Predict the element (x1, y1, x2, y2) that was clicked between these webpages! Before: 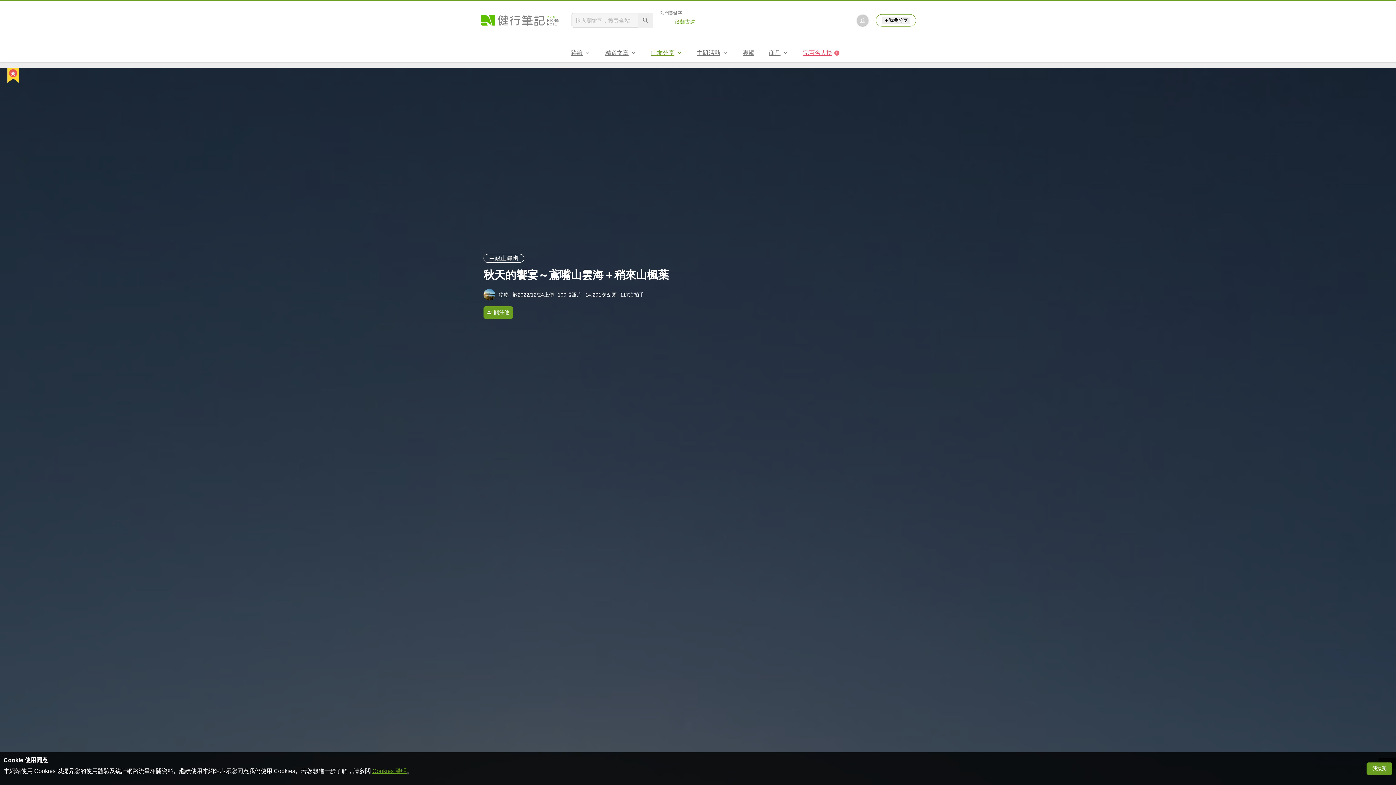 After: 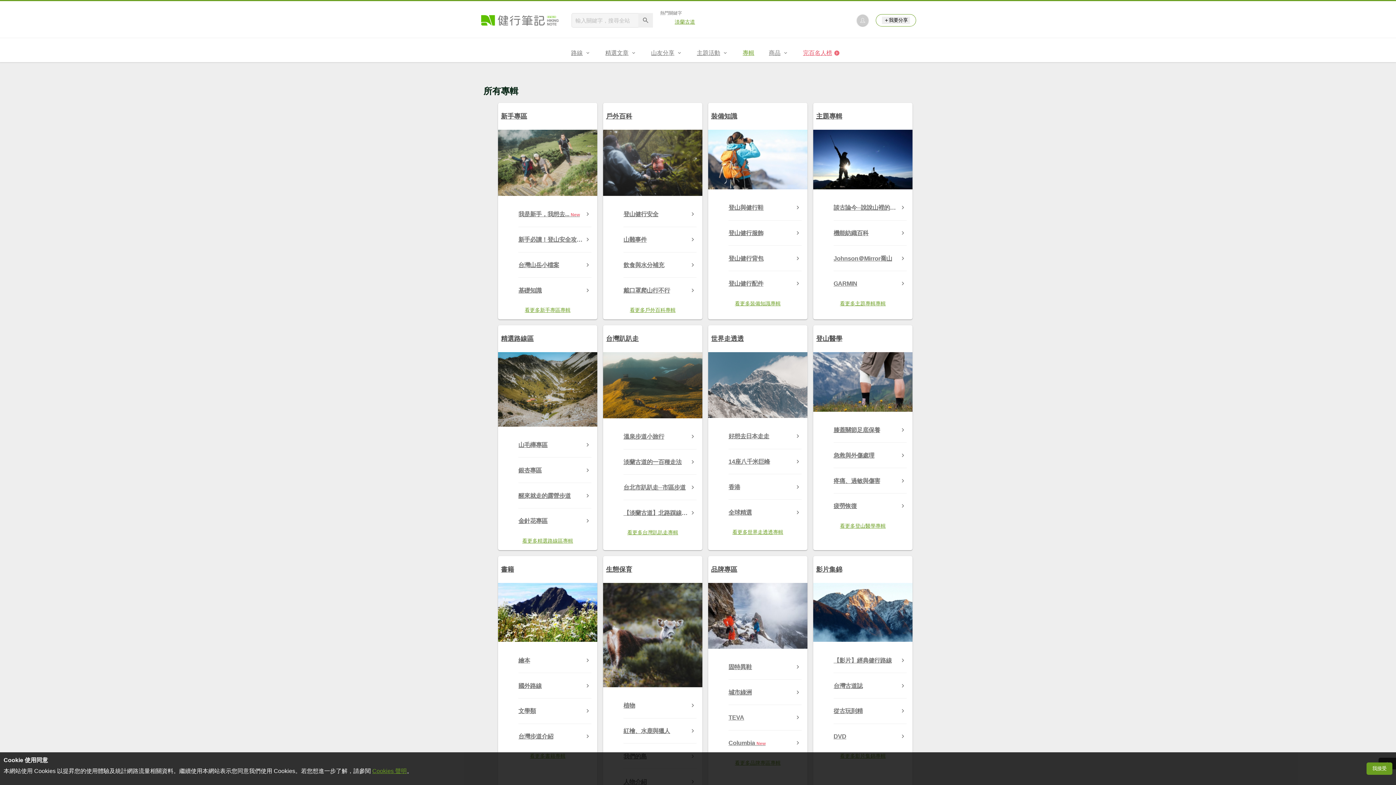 Action: label: 專輯 bbox: (735, 44, 761, 62)